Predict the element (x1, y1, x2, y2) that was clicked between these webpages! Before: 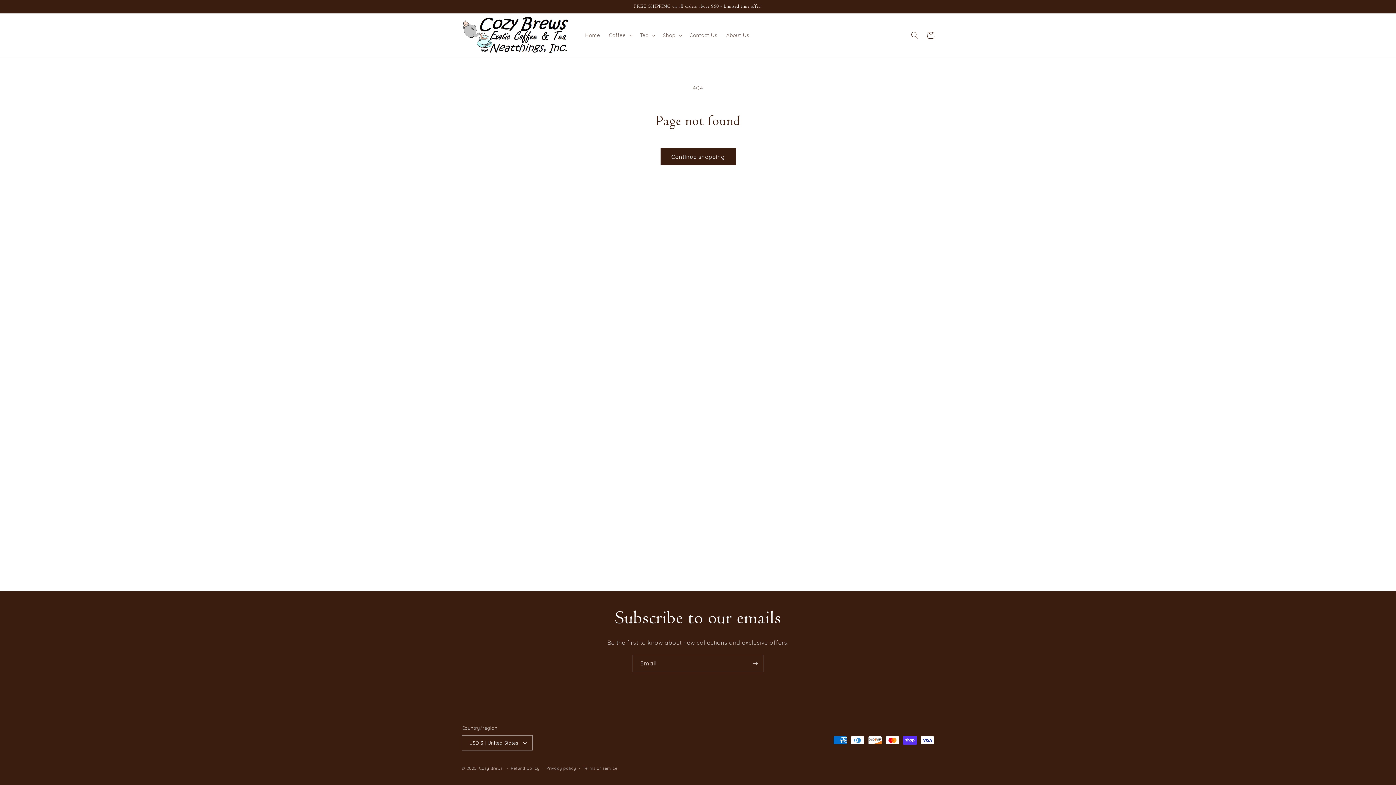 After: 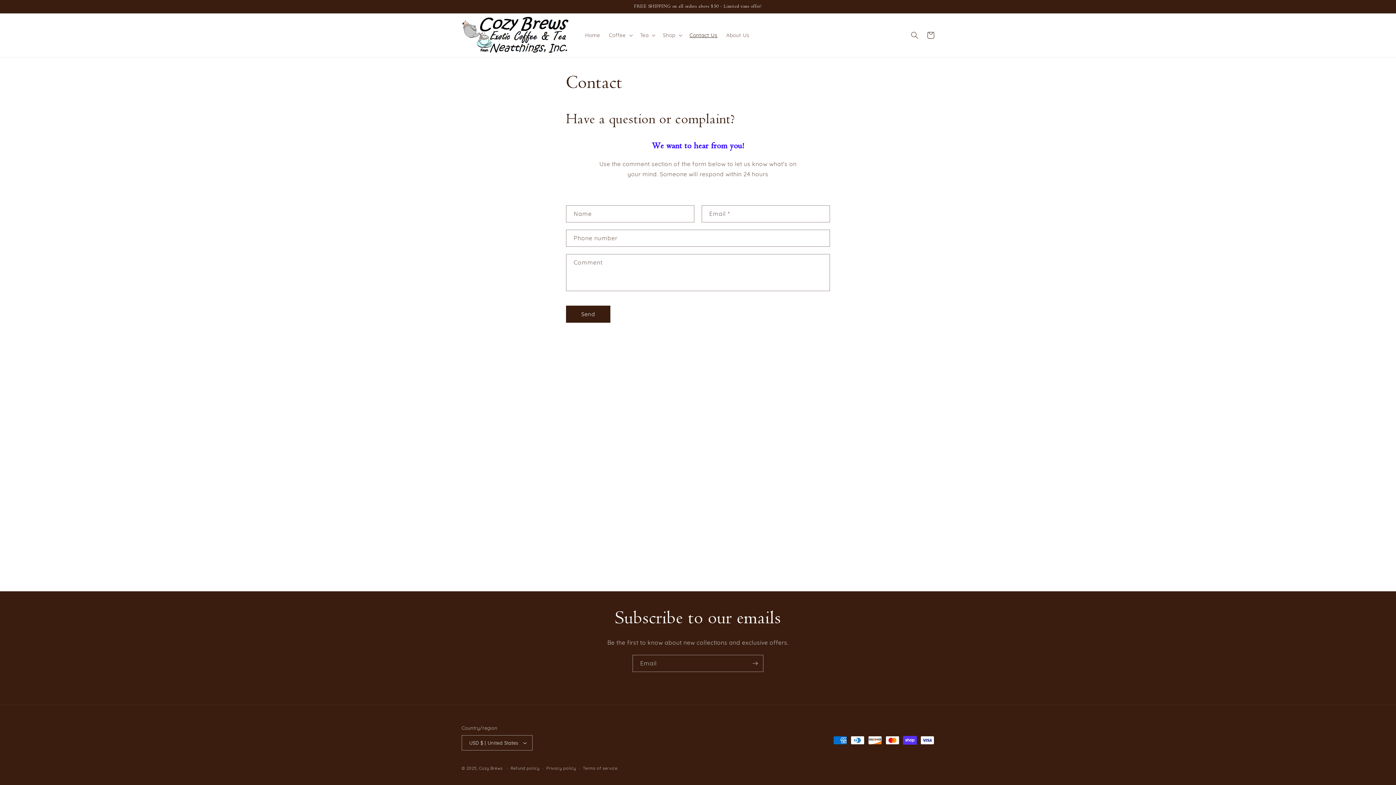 Action: bbox: (685, 27, 722, 42) label: Contact Us